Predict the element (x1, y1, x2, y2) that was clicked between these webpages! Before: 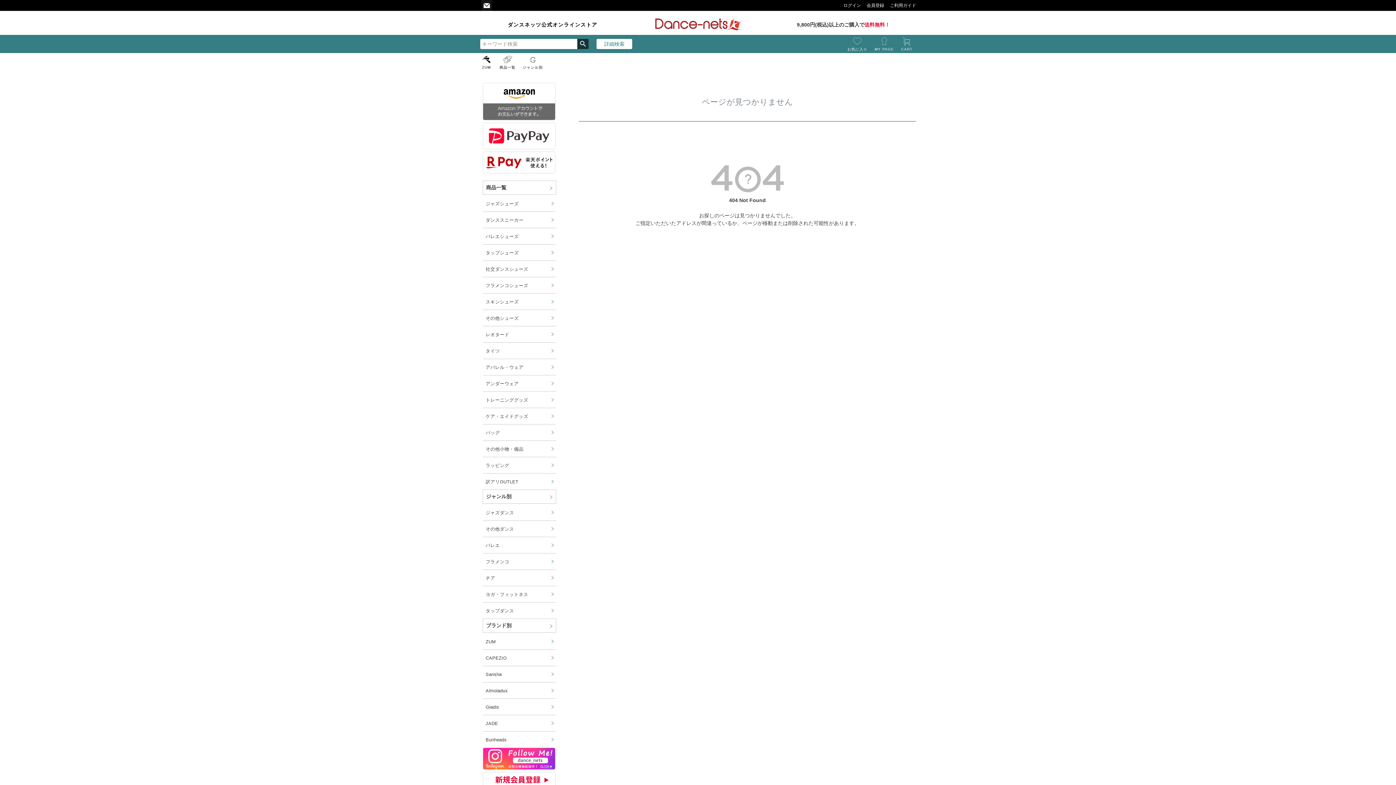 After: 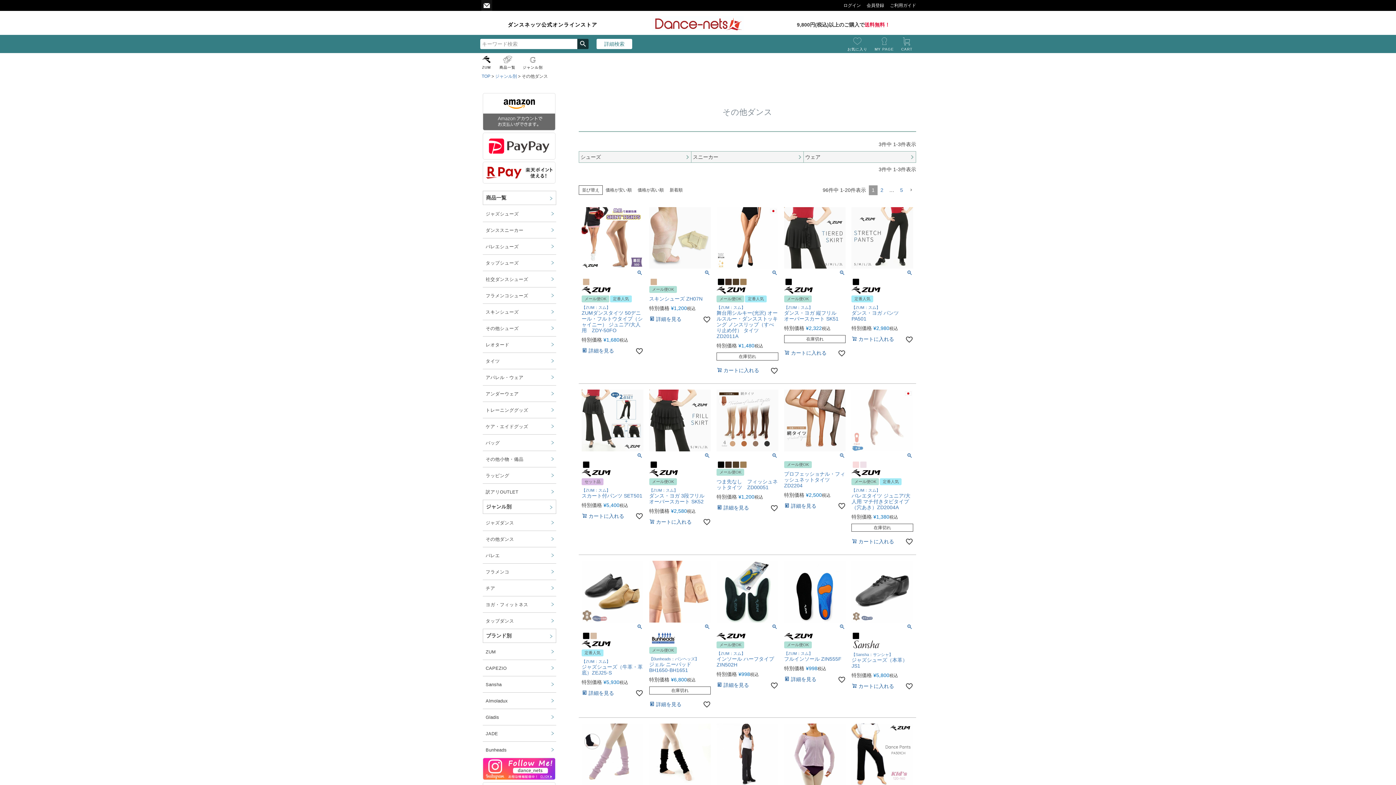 Action: label: その他ダンス bbox: (482, 521, 556, 537)